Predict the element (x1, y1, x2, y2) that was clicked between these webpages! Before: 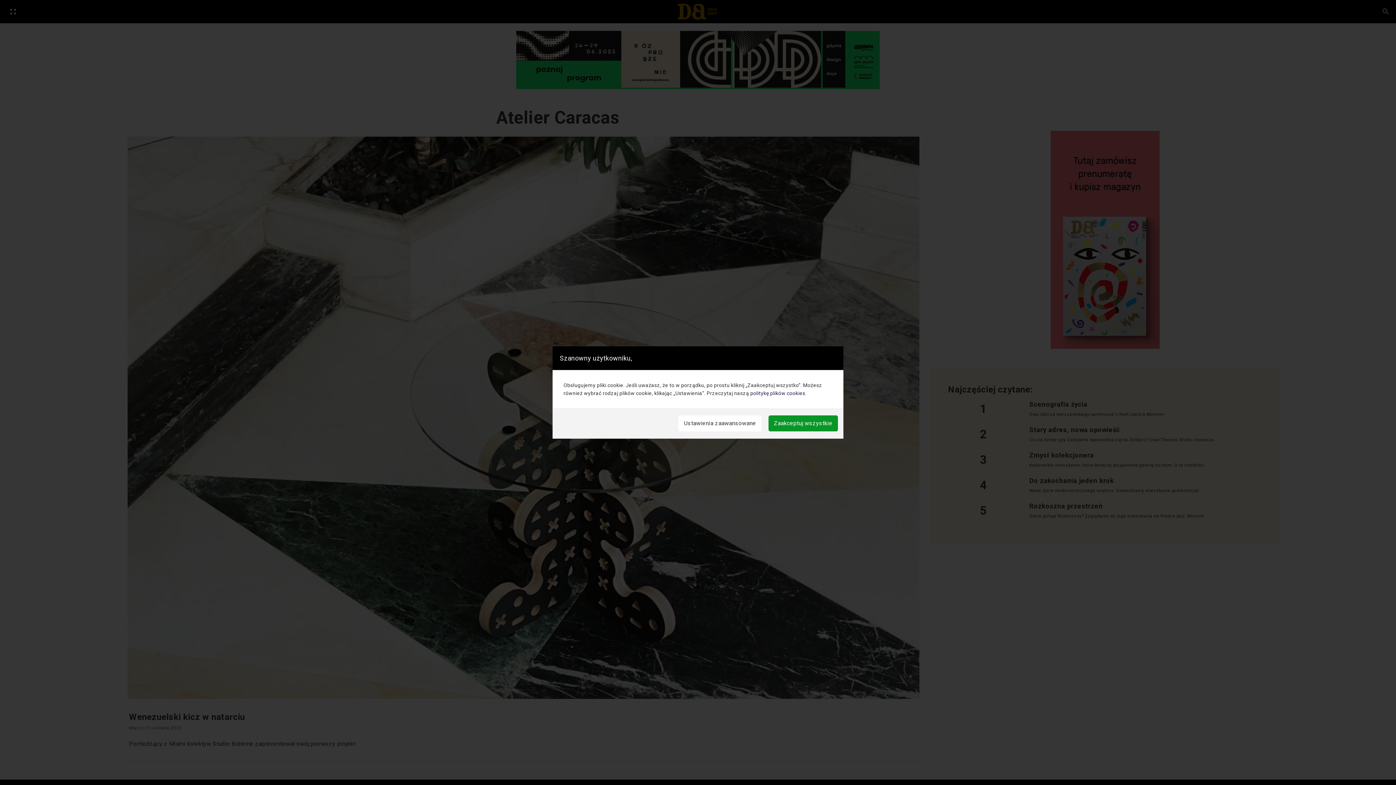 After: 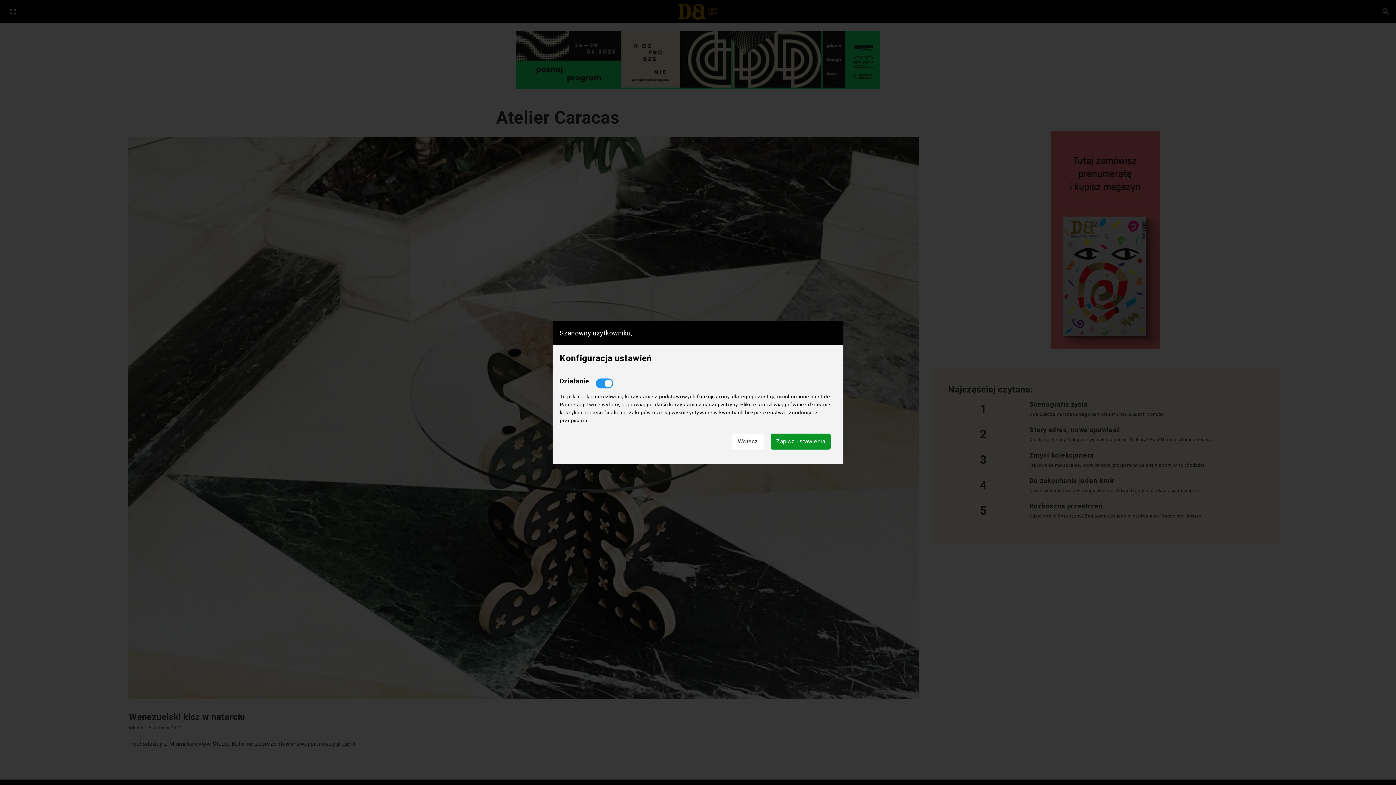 Action: bbox: (678, 415, 761, 431) label: Ustawienia zaawansowane